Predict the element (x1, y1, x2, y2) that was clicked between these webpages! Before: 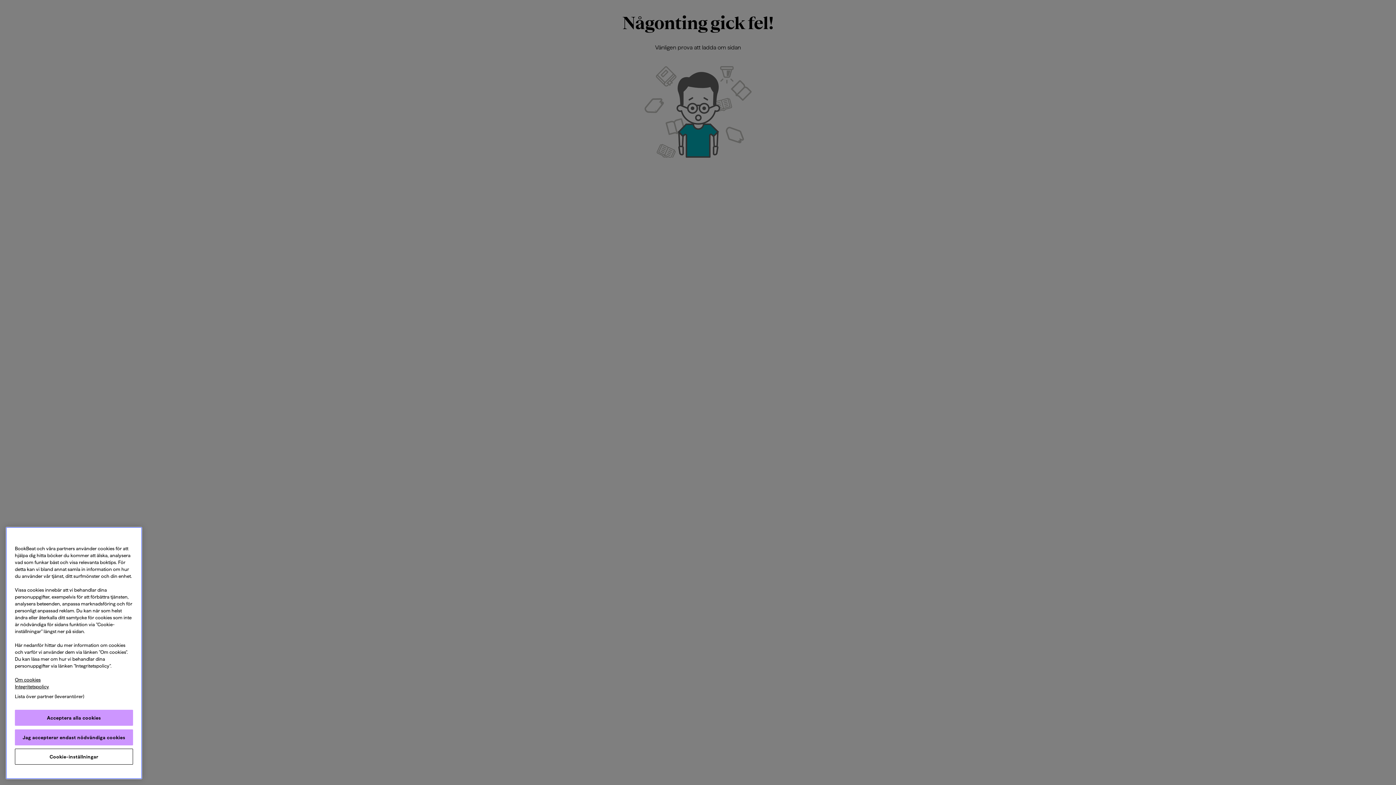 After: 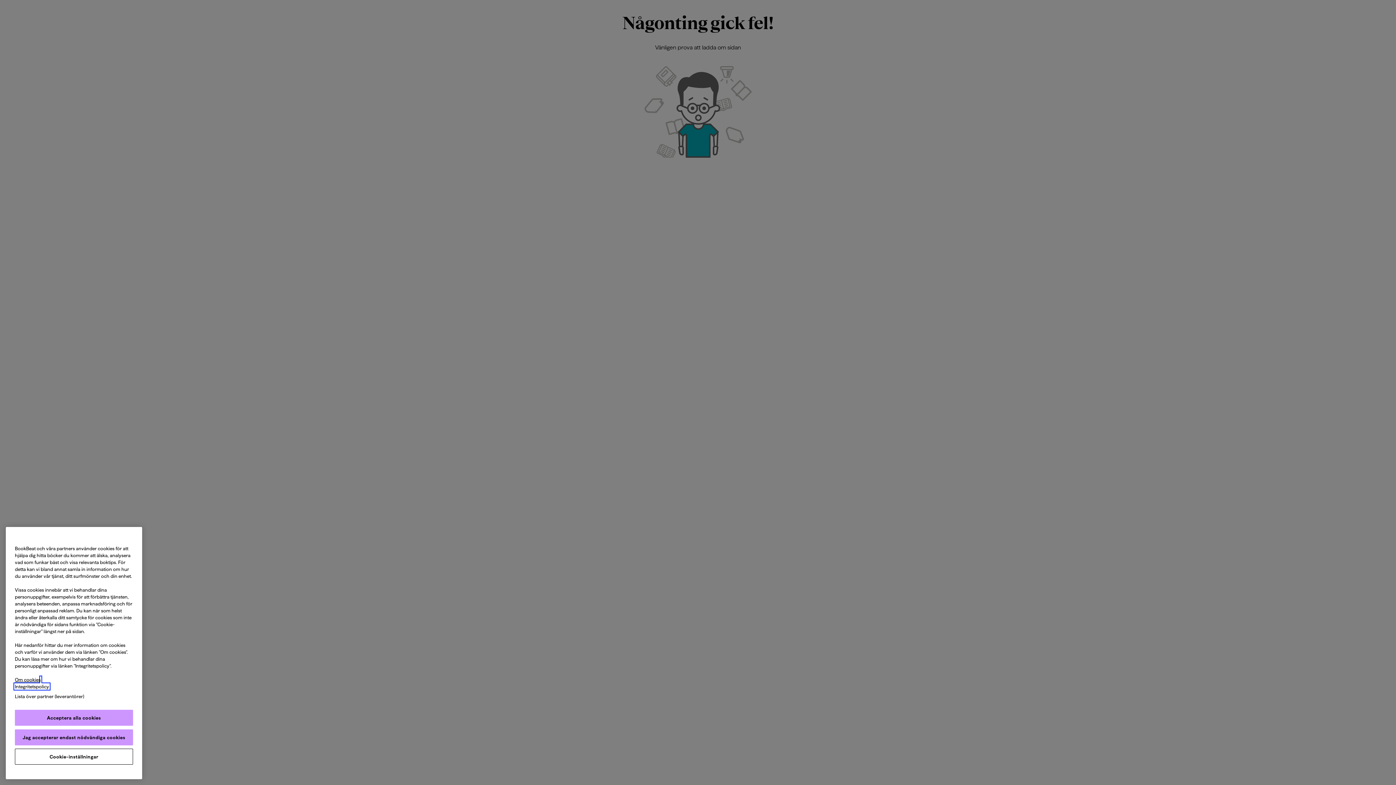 Action: label: Integritetspolicy, öppnas i en ny flik bbox: (14, 684, 49, 689)